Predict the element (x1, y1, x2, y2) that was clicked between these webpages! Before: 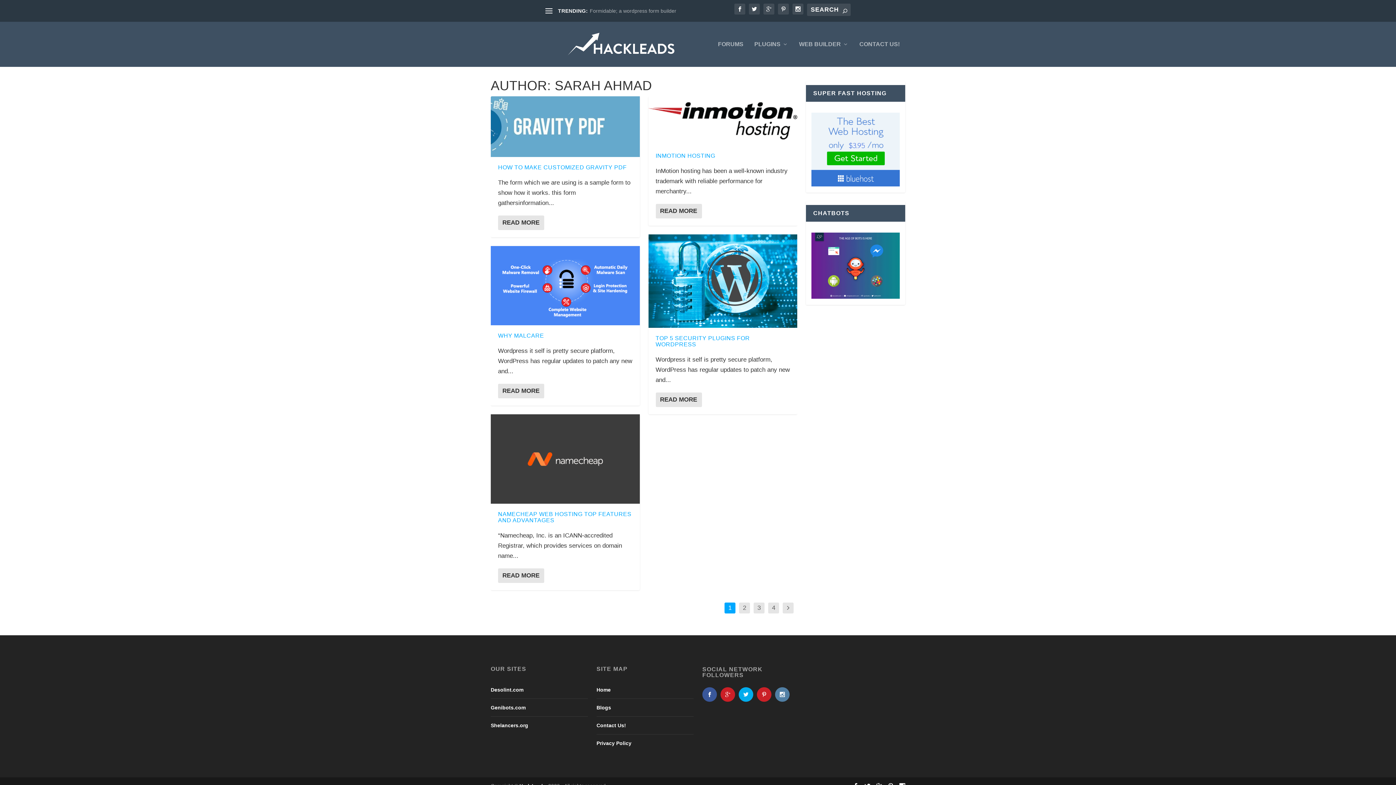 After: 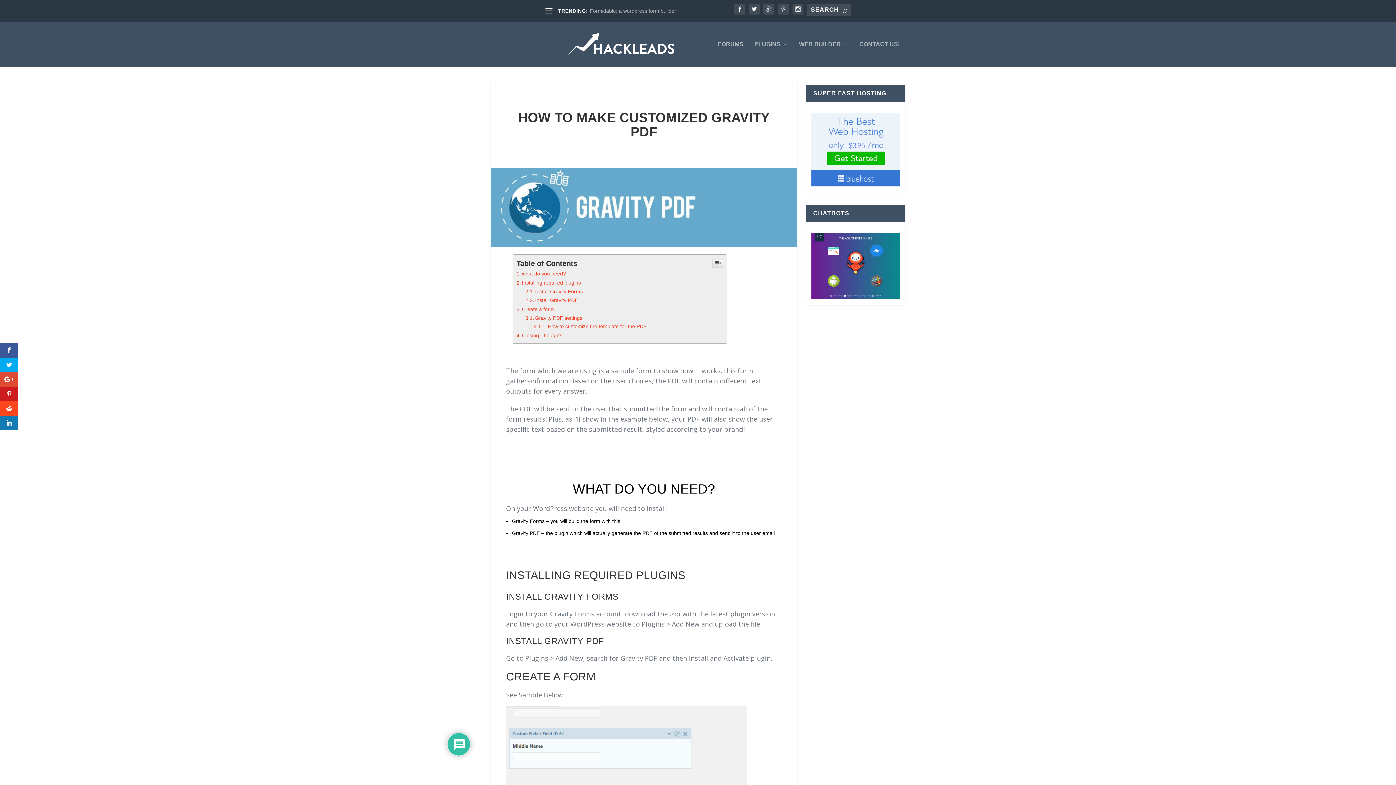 Action: bbox: (498, 215, 544, 230) label: READ MORE